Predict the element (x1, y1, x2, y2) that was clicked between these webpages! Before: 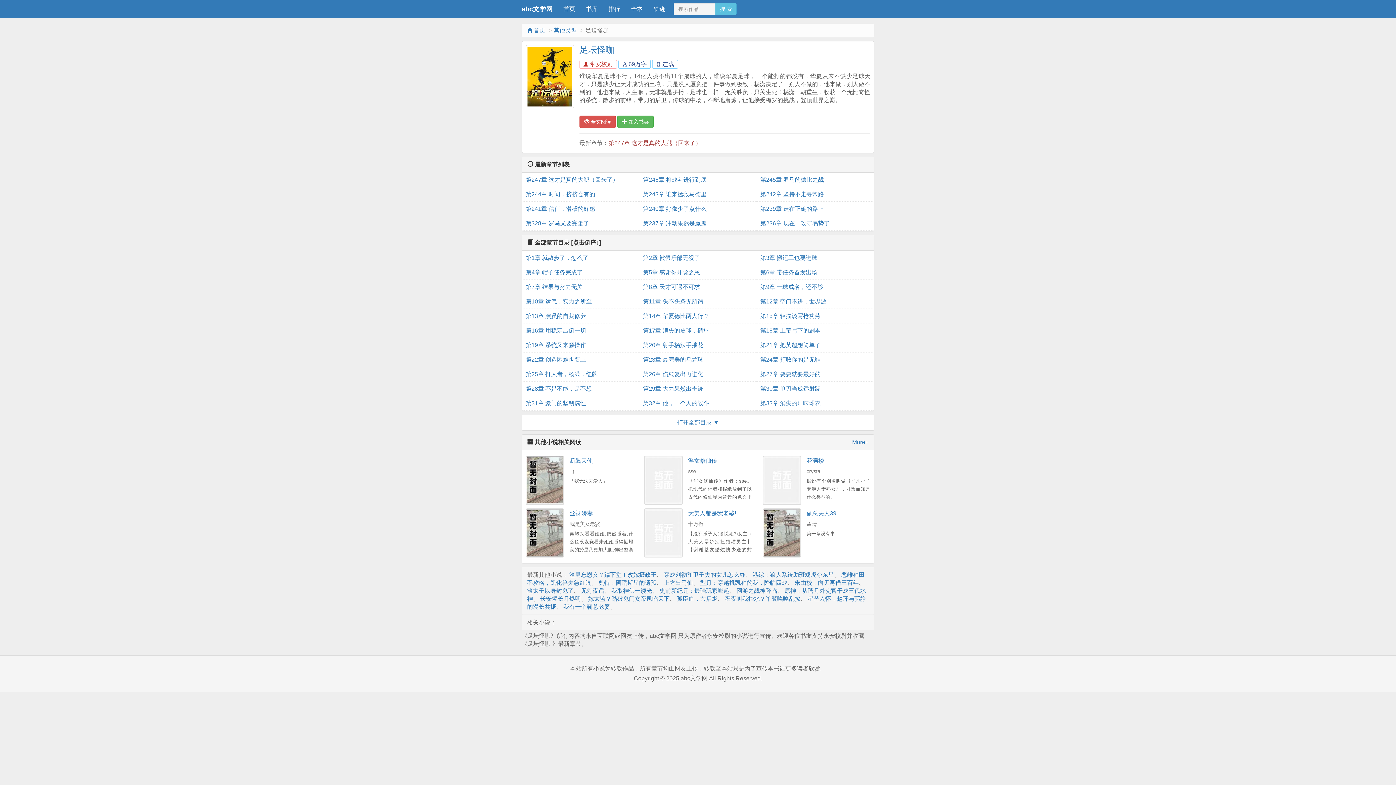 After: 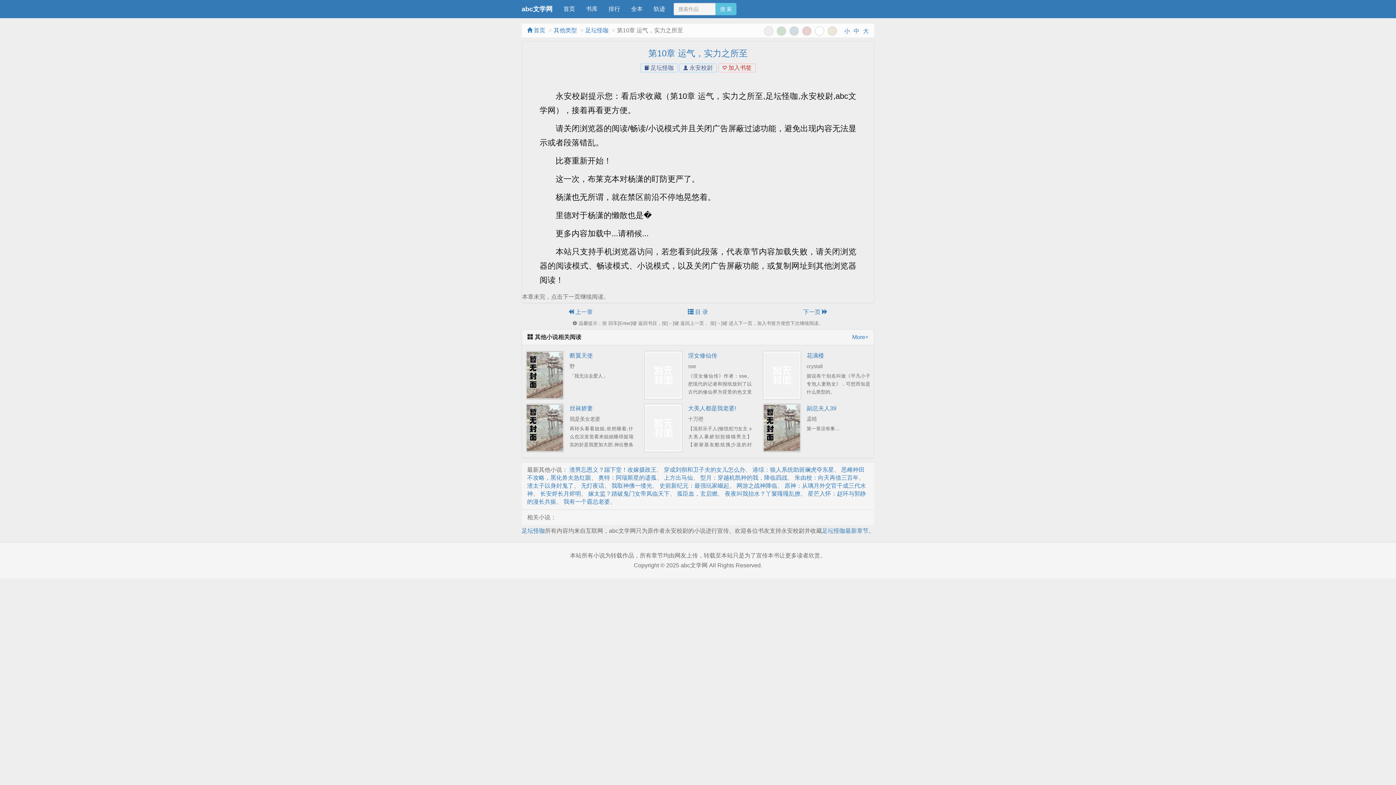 Action: bbox: (525, 294, 635, 309) label: 第10章 运气，实力之所至